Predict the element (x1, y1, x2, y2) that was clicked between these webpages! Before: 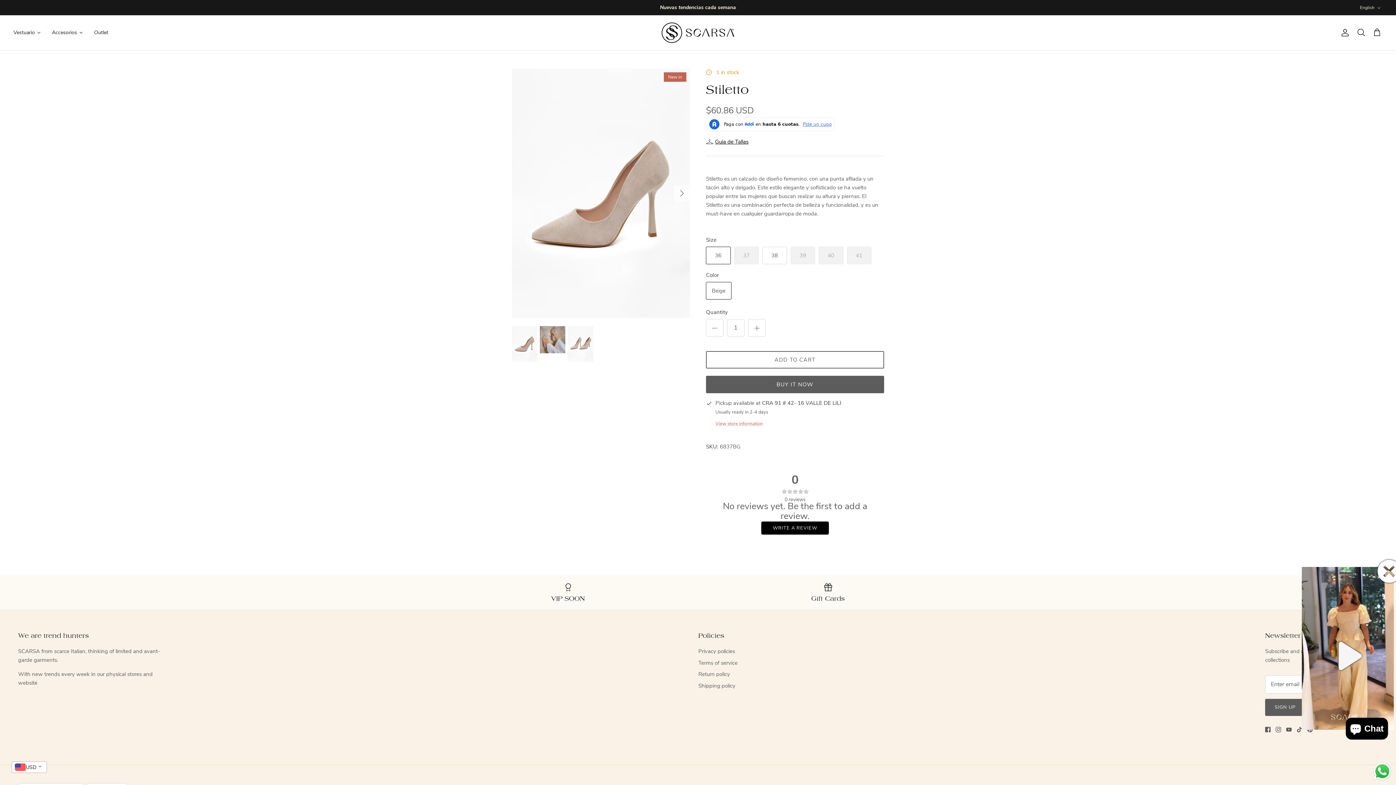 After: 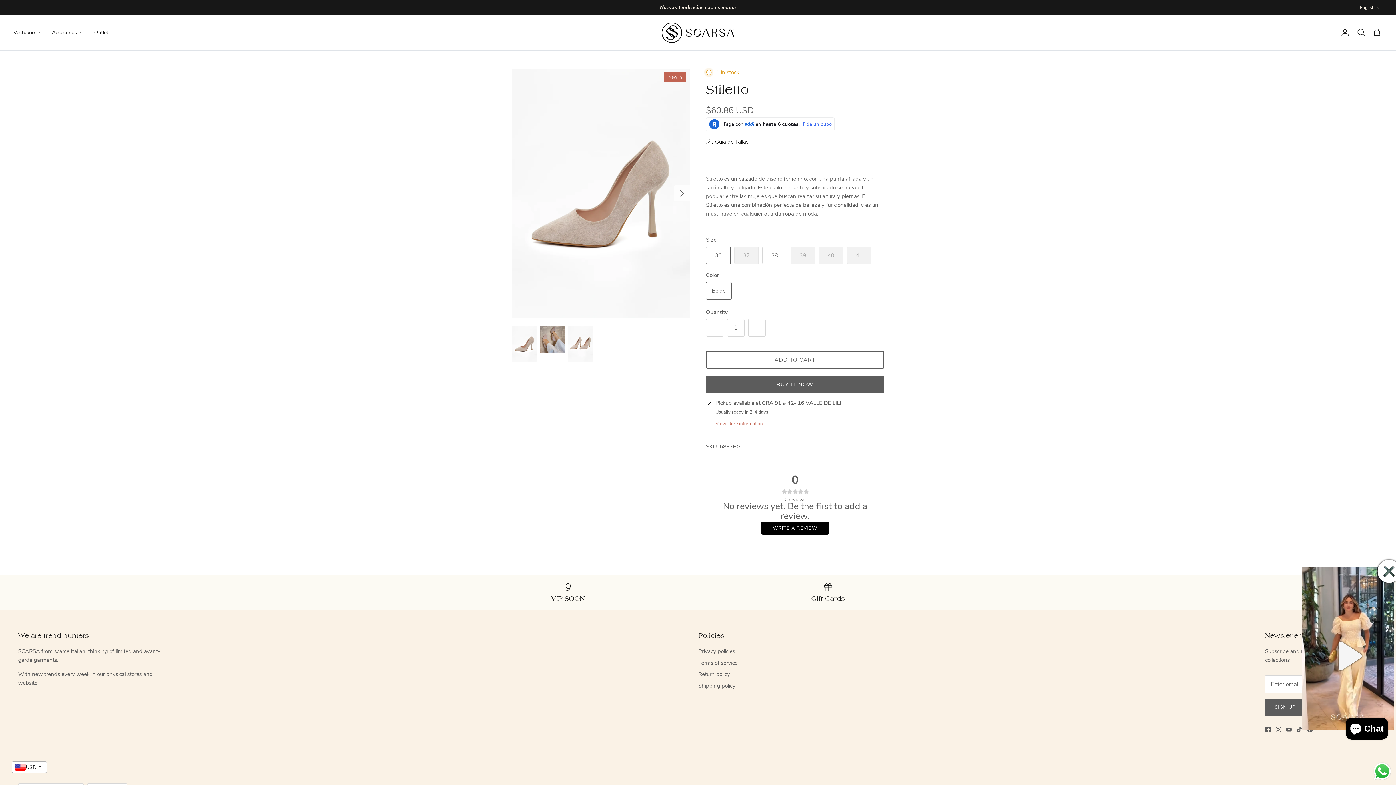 Action: label: Send a message via WhatsApp bbox: (1372, 761, 1392, 781)